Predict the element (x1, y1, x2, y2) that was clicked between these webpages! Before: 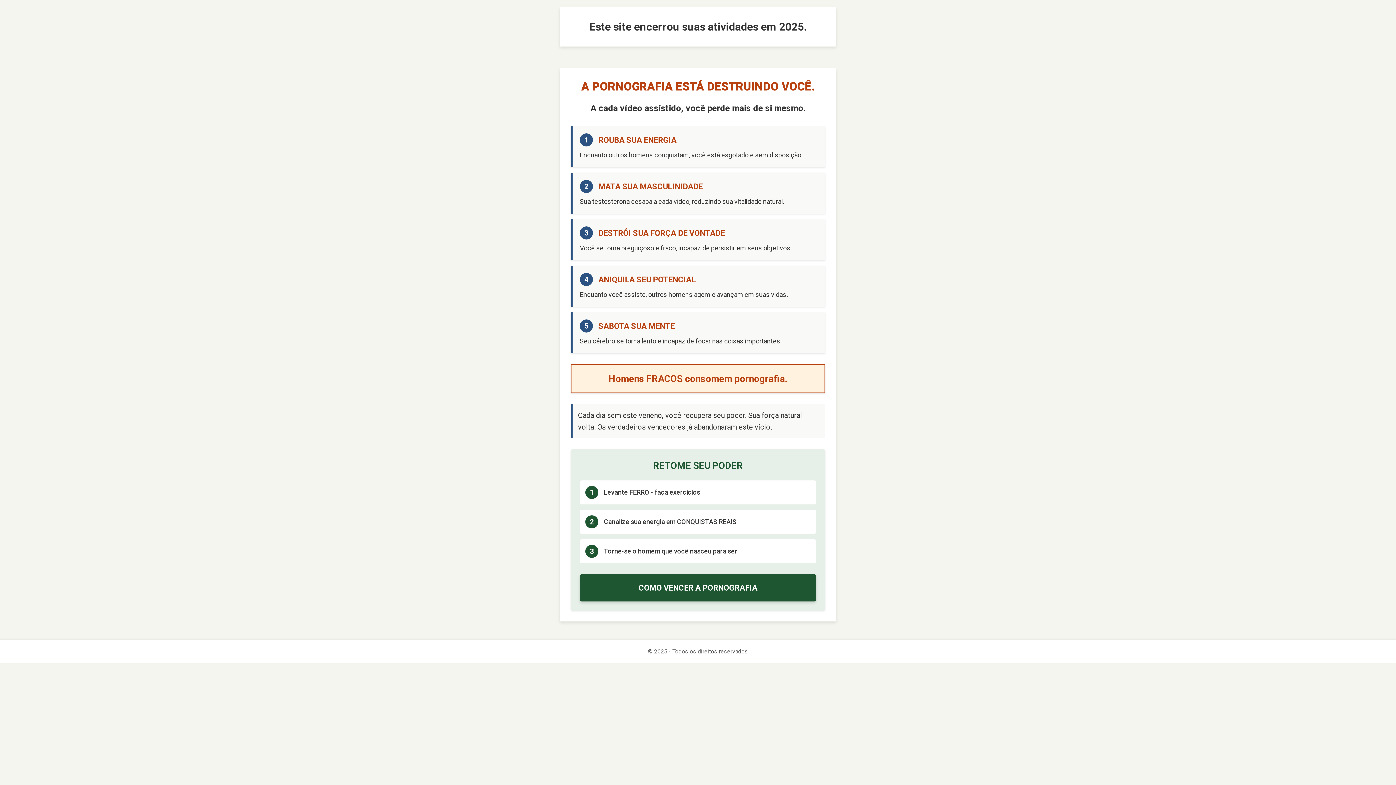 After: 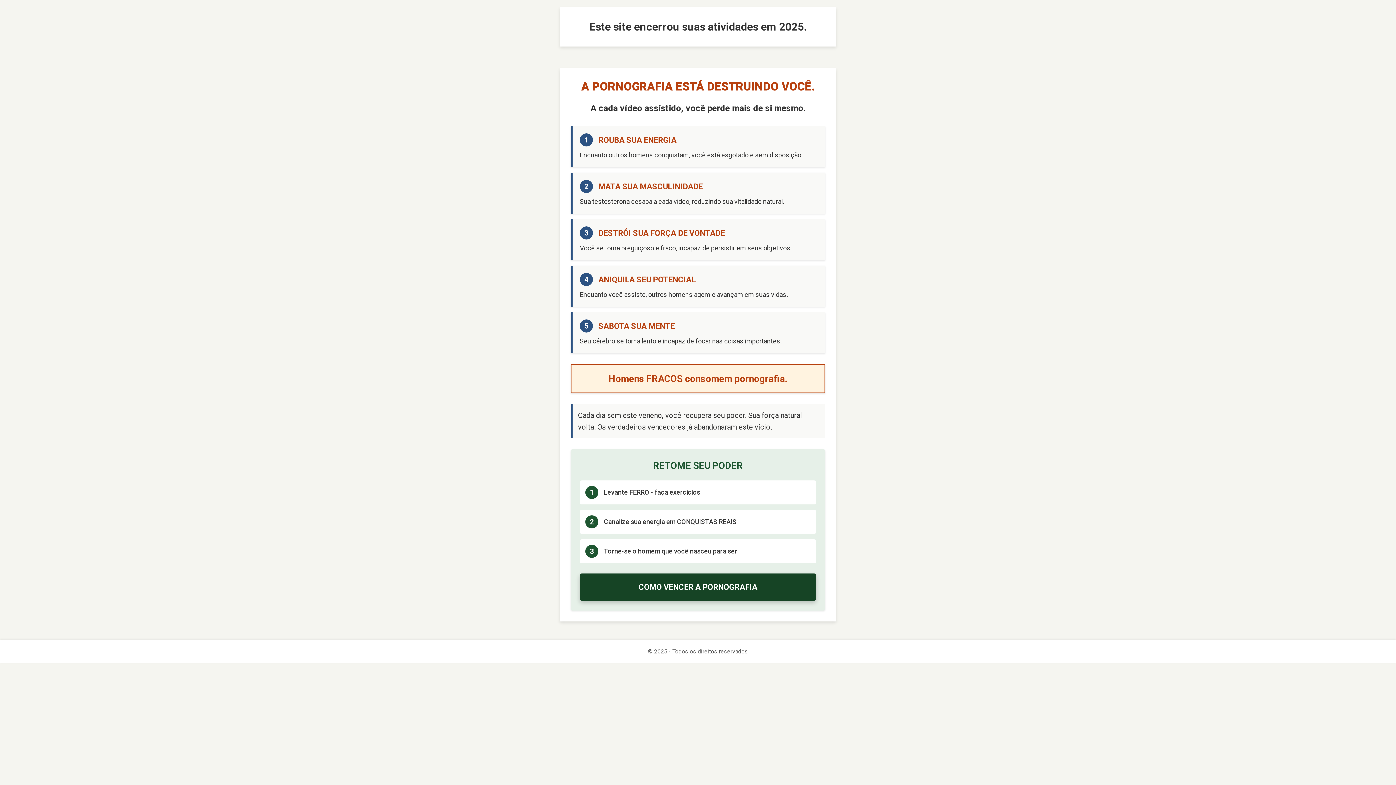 Action: label: COMO VENCER A PORNOGRAFIA bbox: (580, 574, 816, 601)